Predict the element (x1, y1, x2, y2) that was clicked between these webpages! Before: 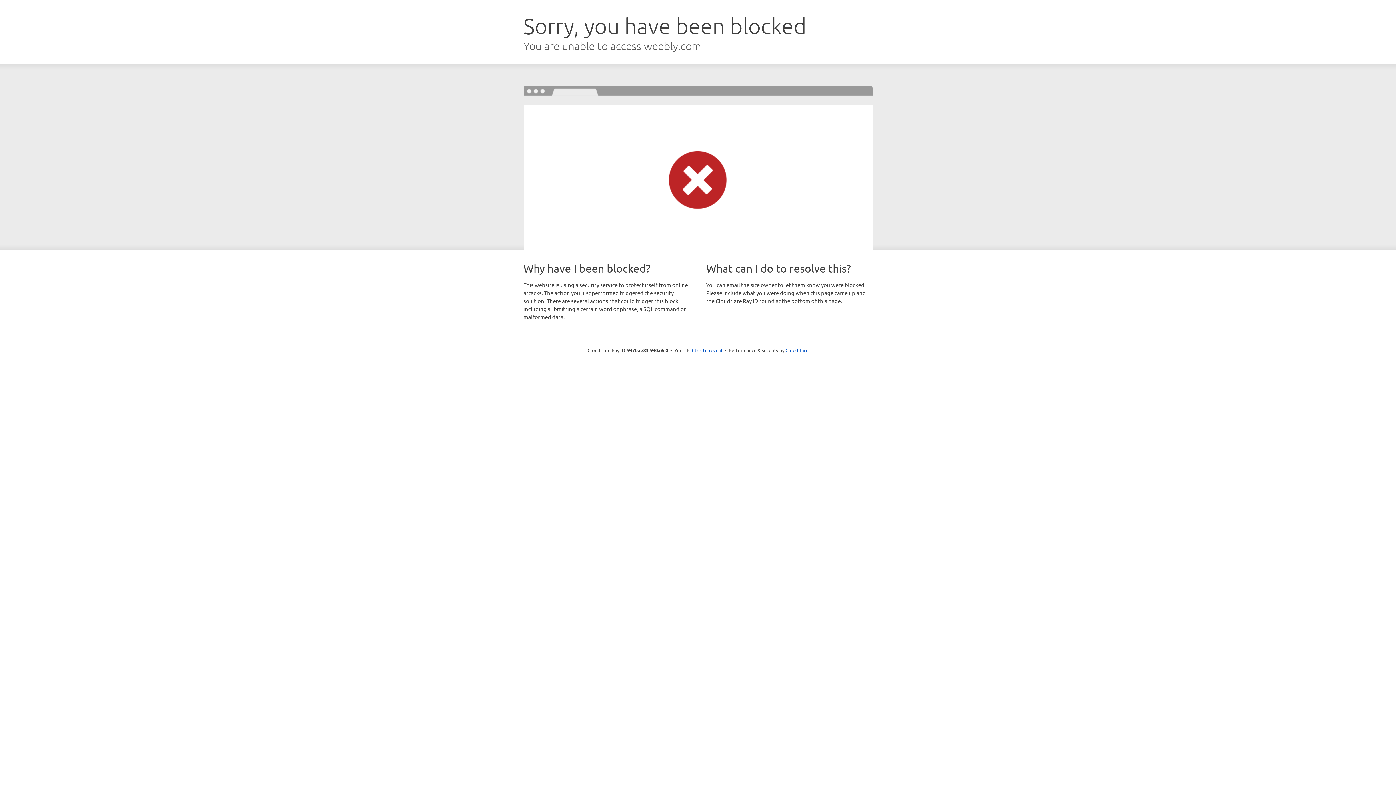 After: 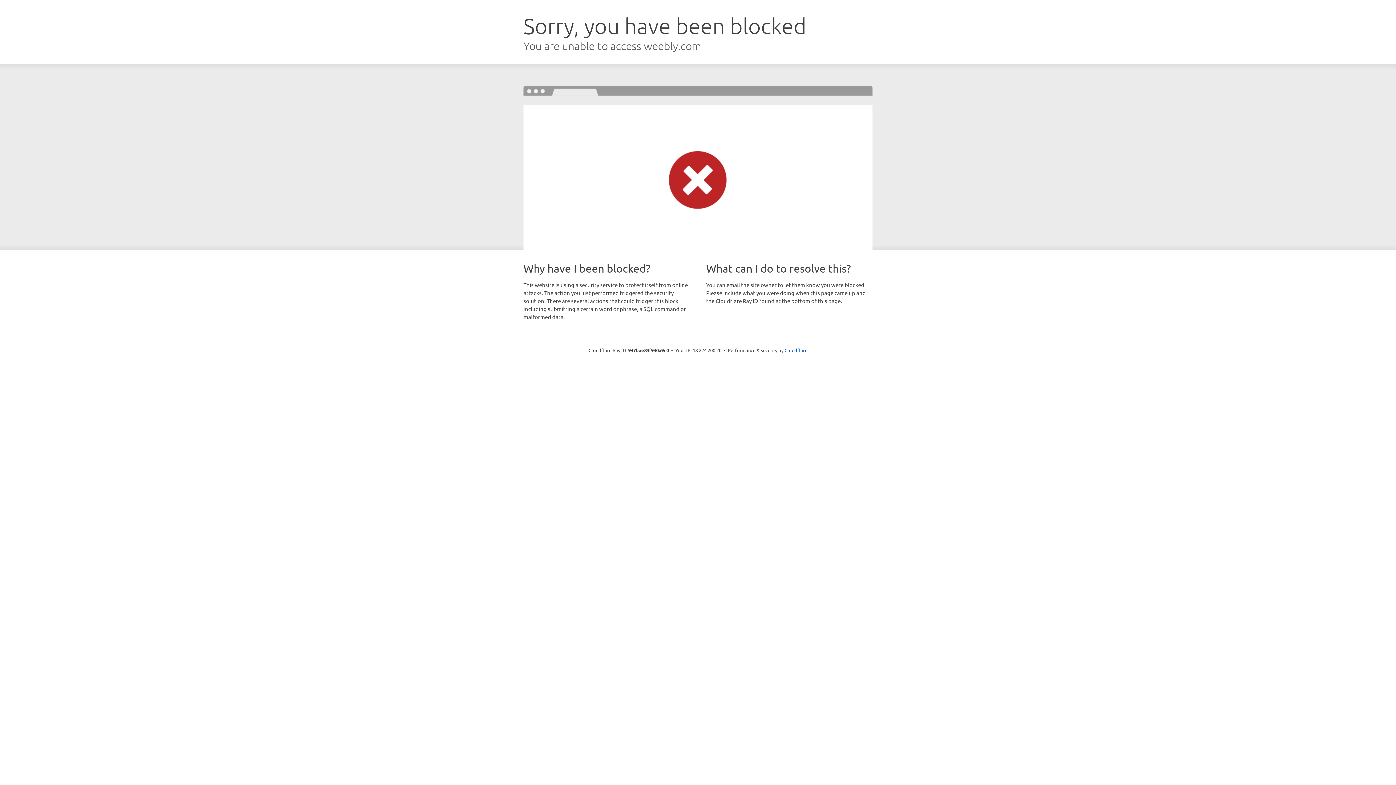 Action: label: Click to reveal bbox: (692, 346, 722, 353)